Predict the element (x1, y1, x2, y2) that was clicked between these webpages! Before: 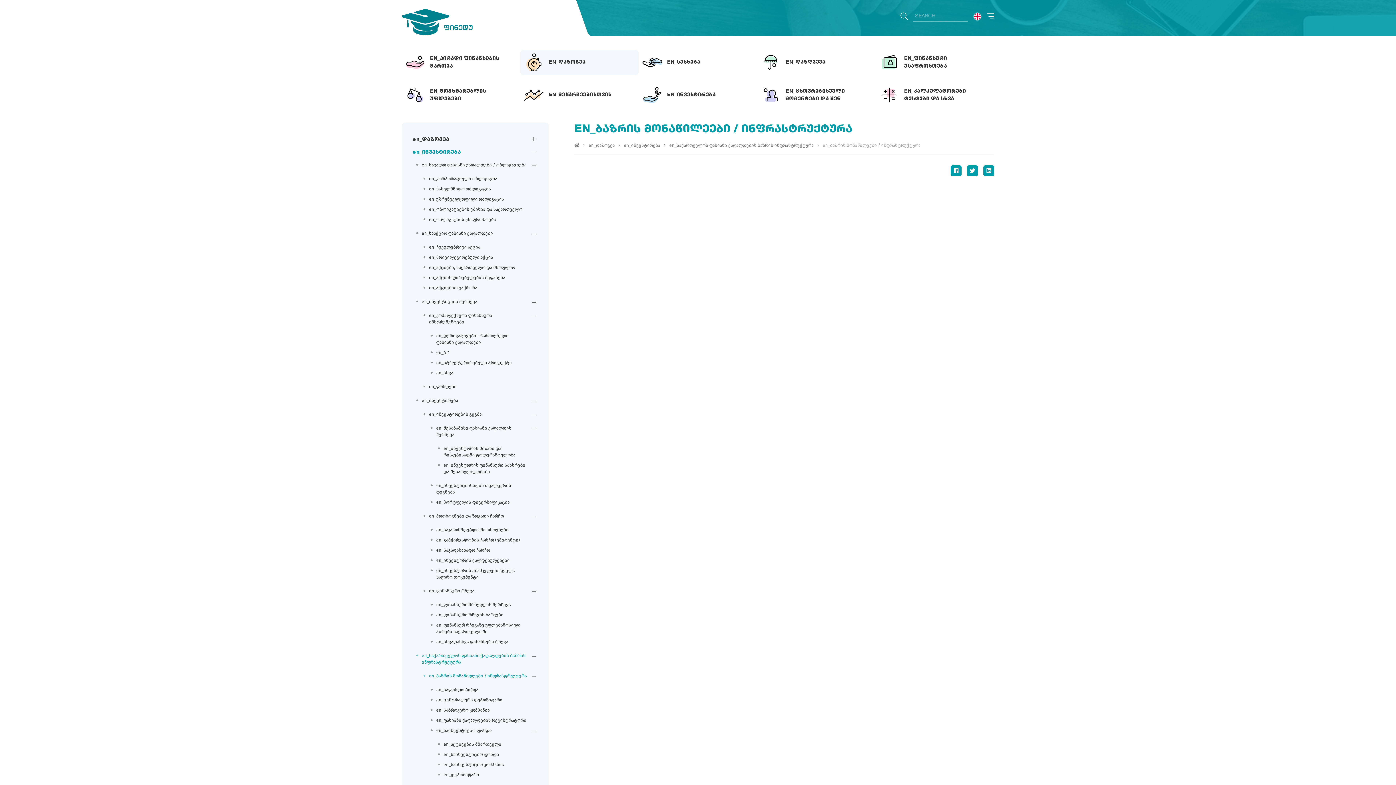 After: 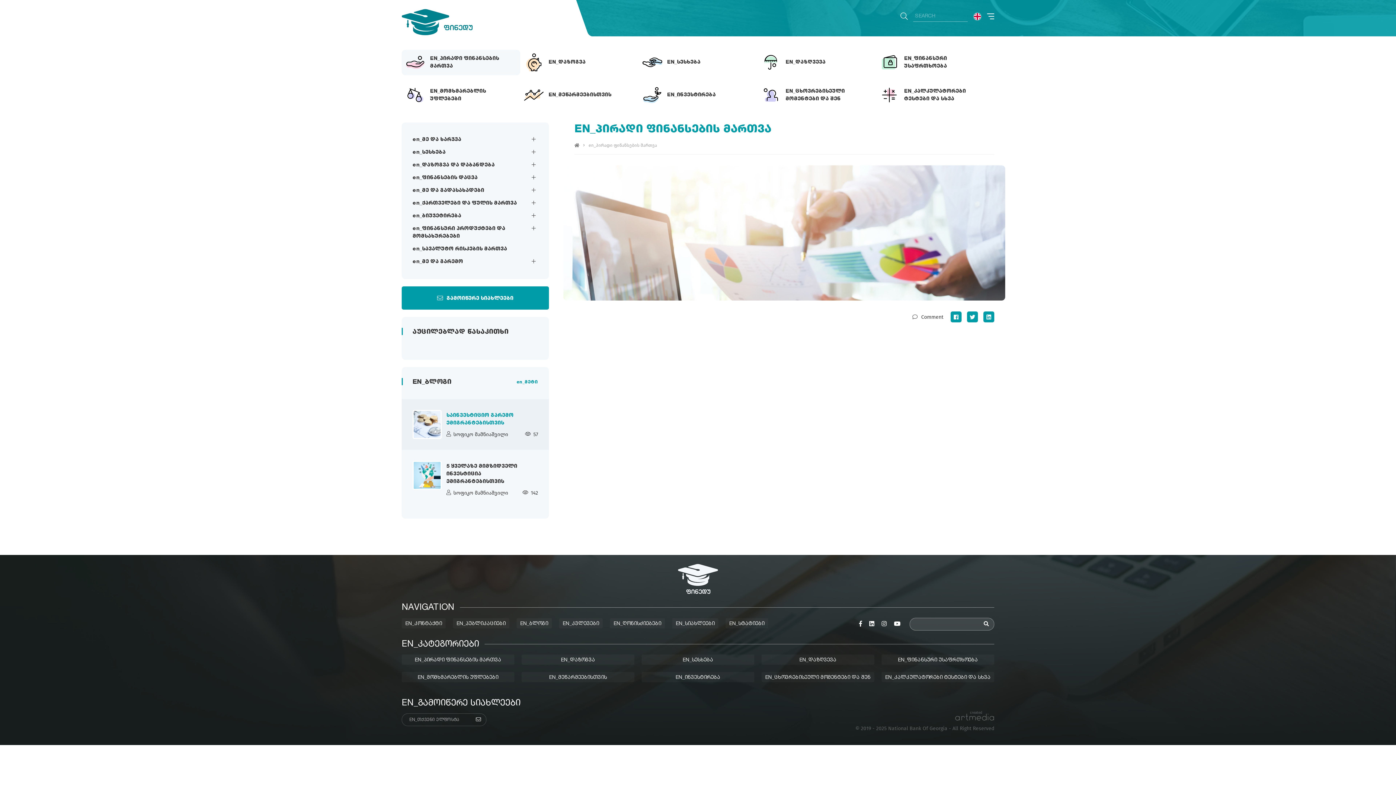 Action: bbox: (401, 49, 520, 75) label: EN_პირადი ფინანსების მართვა